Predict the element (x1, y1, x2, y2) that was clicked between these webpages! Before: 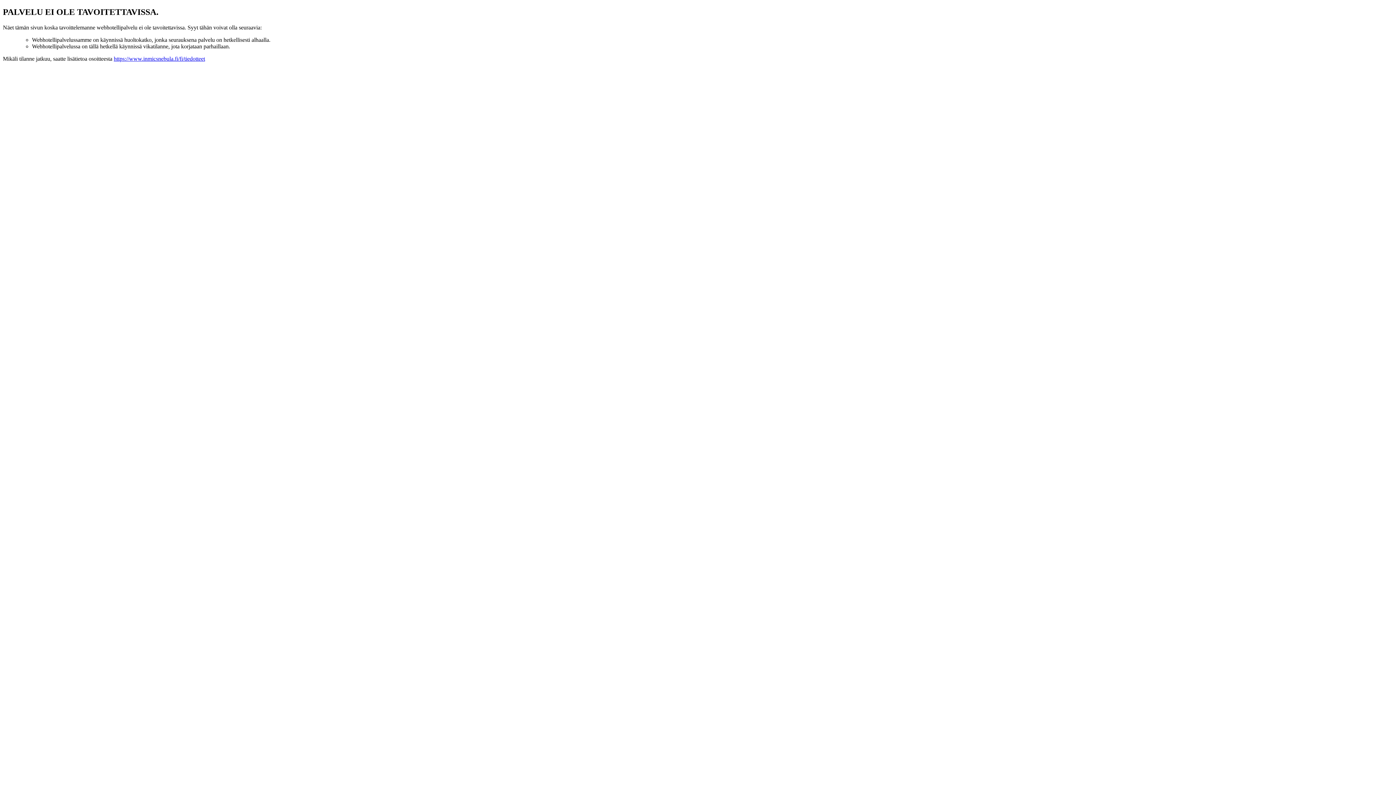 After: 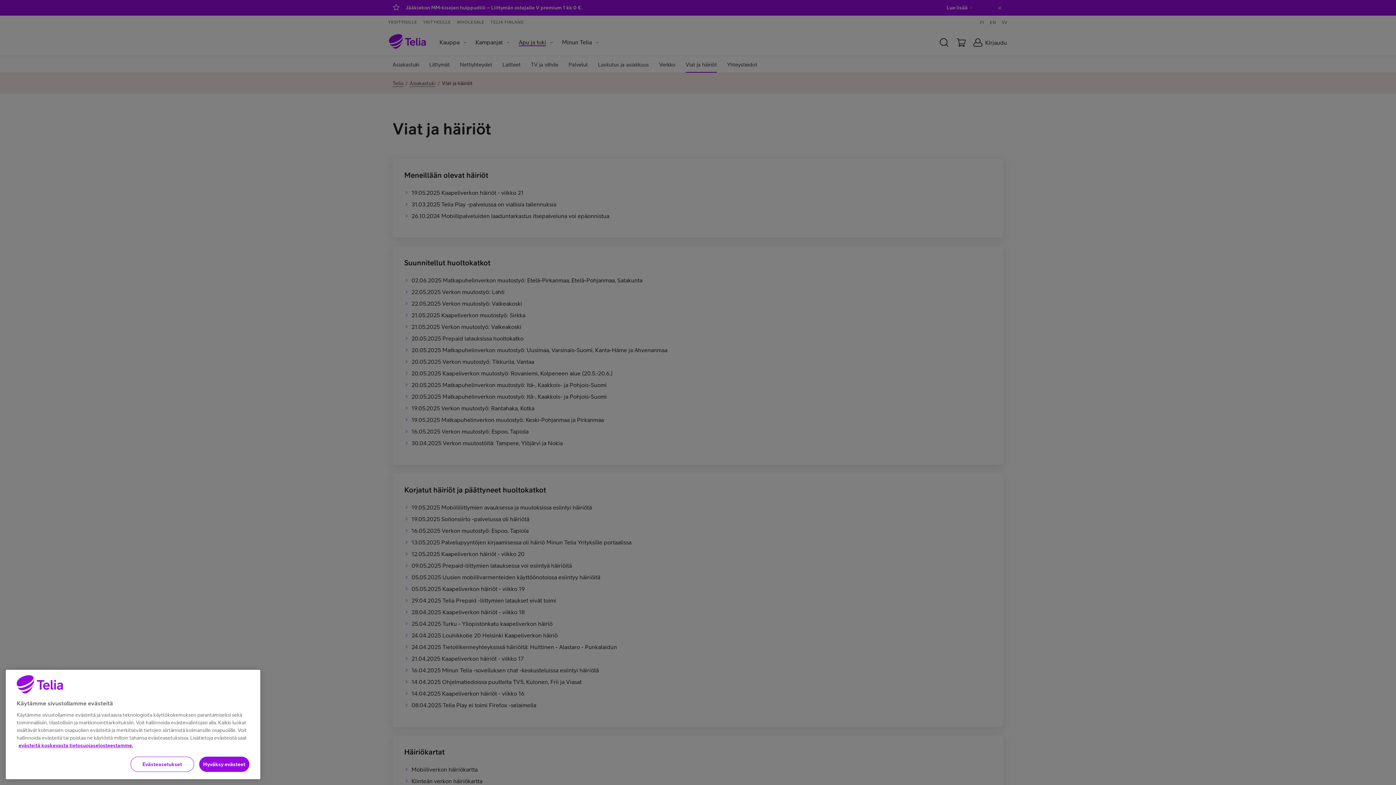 Action: label: https://www.inmicsnebula.fi/fi/tiedotteet bbox: (113, 55, 205, 61)